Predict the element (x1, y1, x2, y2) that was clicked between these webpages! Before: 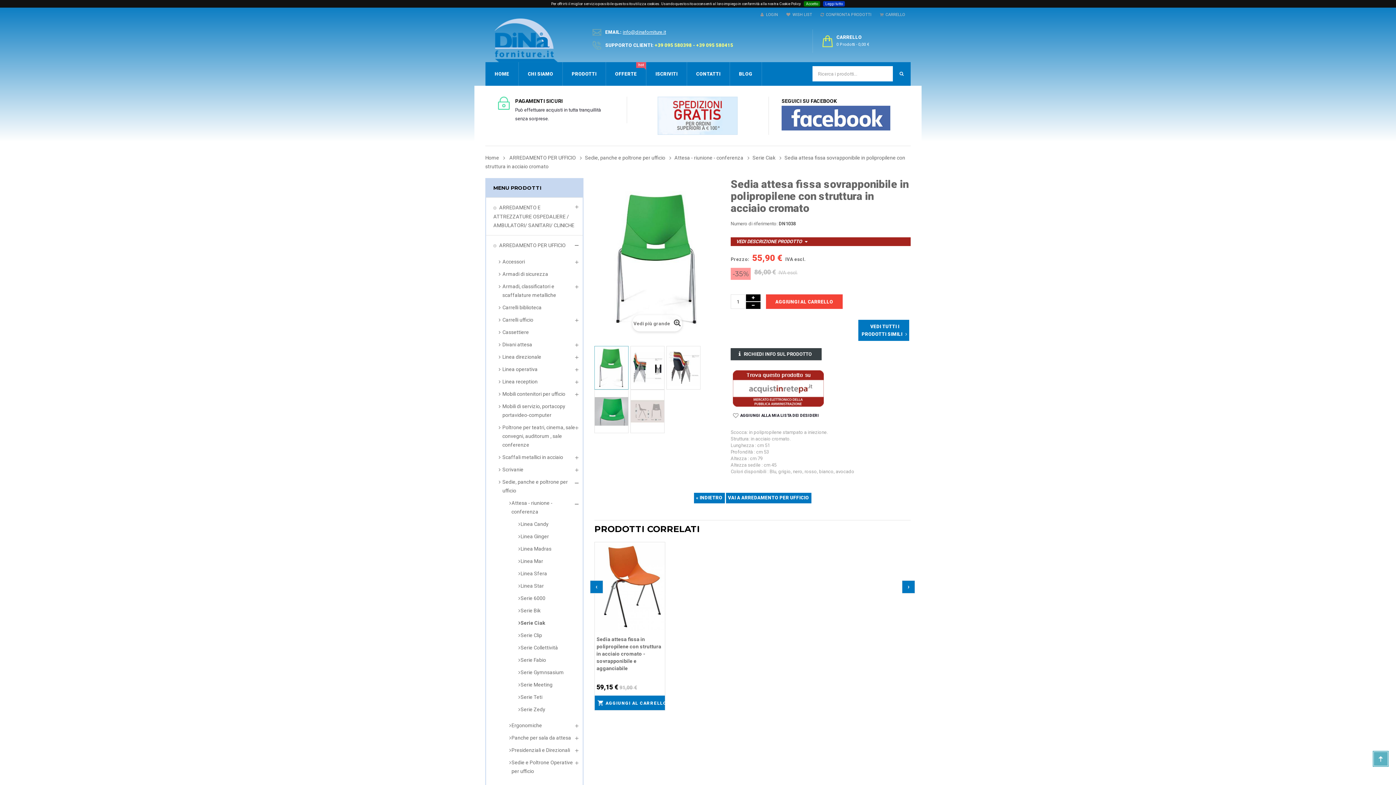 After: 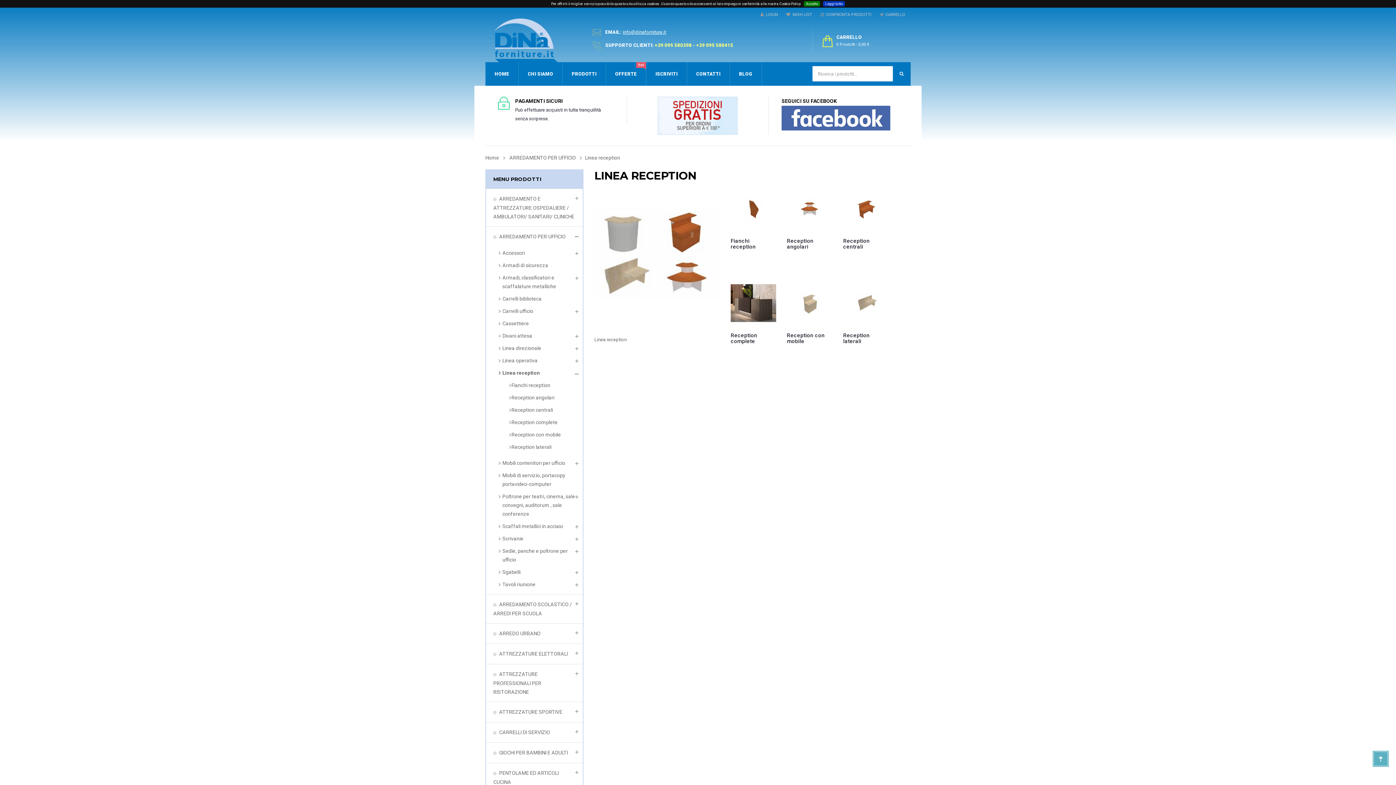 Action: bbox: (498, 375, 582, 388) label: Linea reception